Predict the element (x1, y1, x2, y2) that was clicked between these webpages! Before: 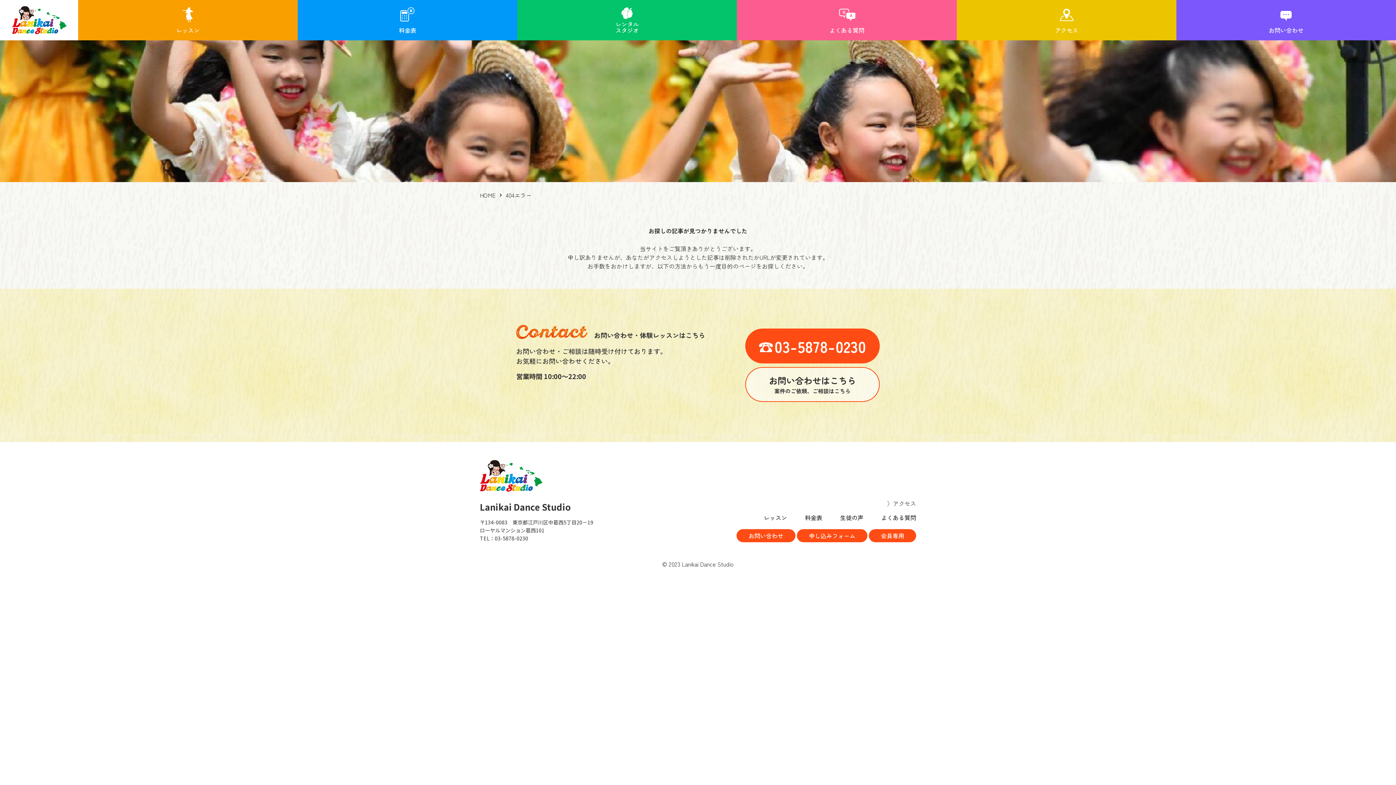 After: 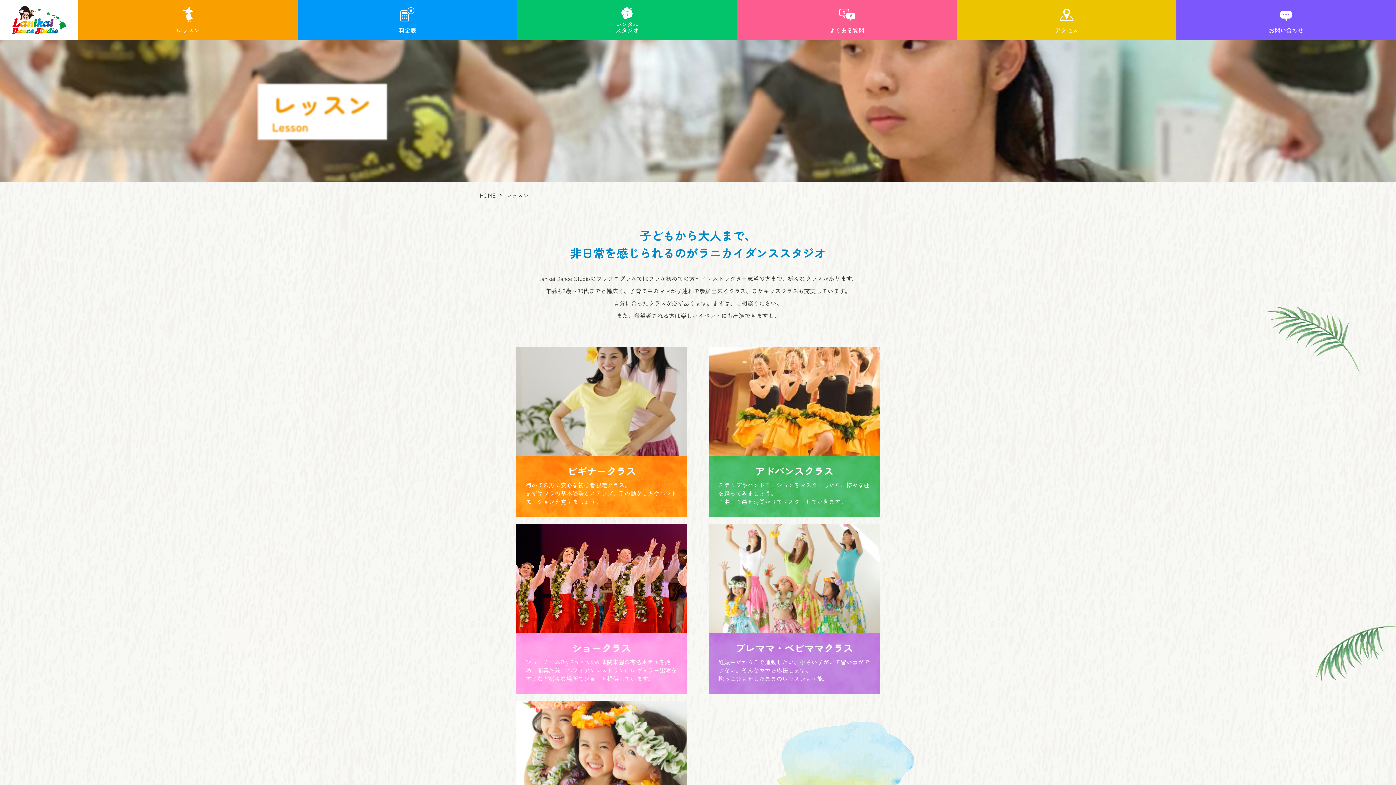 Action: bbox: (78, 0, 297, 40) label: レッスン